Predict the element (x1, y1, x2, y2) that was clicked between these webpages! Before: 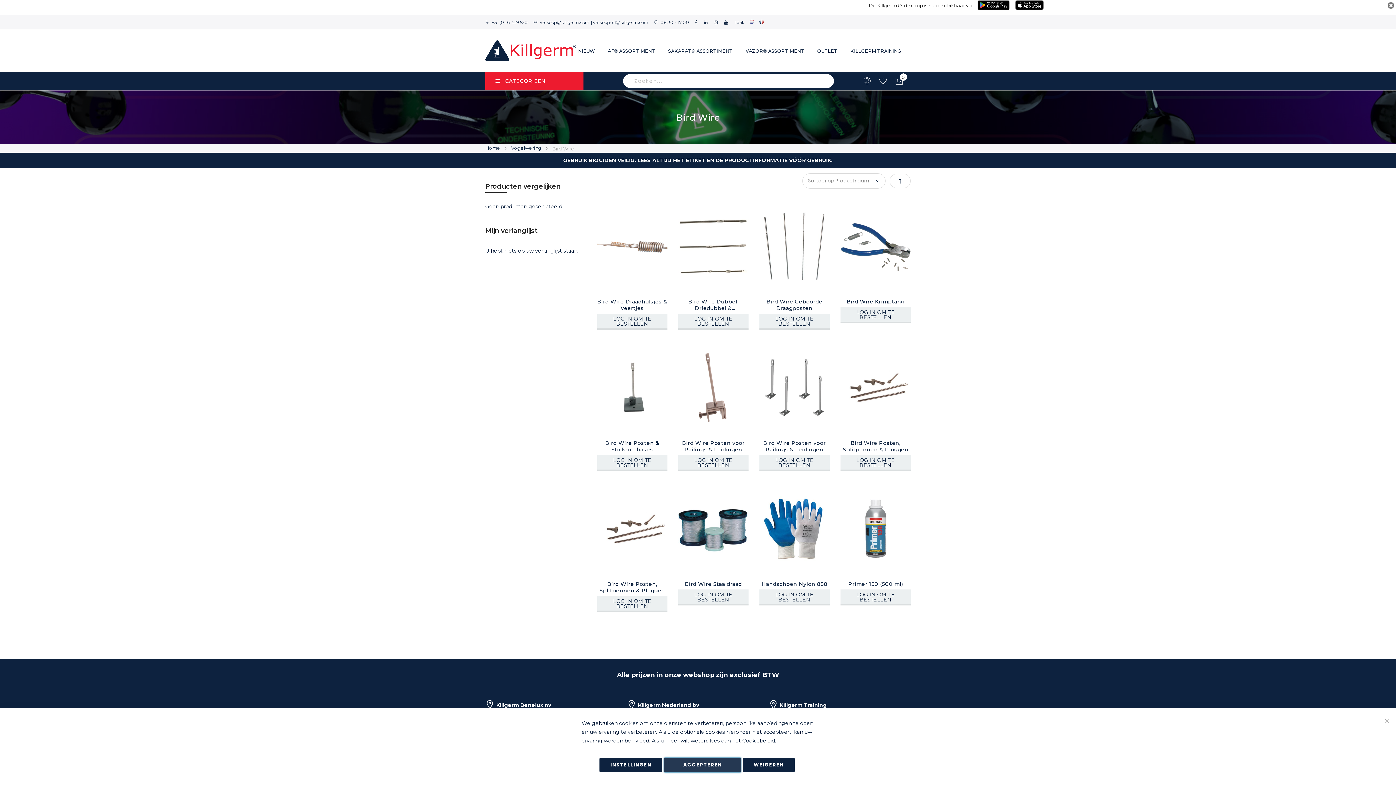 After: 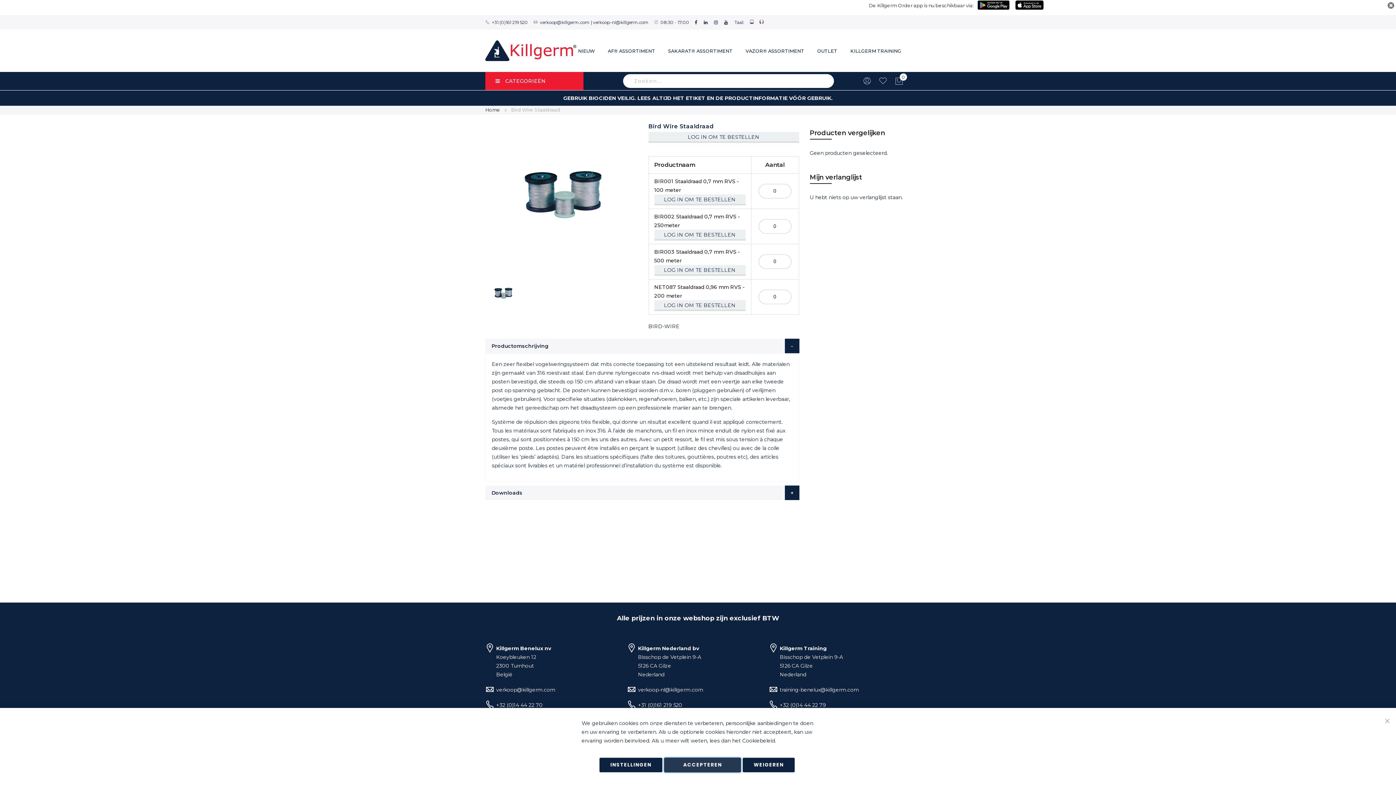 Action: bbox: (678, 482, 748, 575)